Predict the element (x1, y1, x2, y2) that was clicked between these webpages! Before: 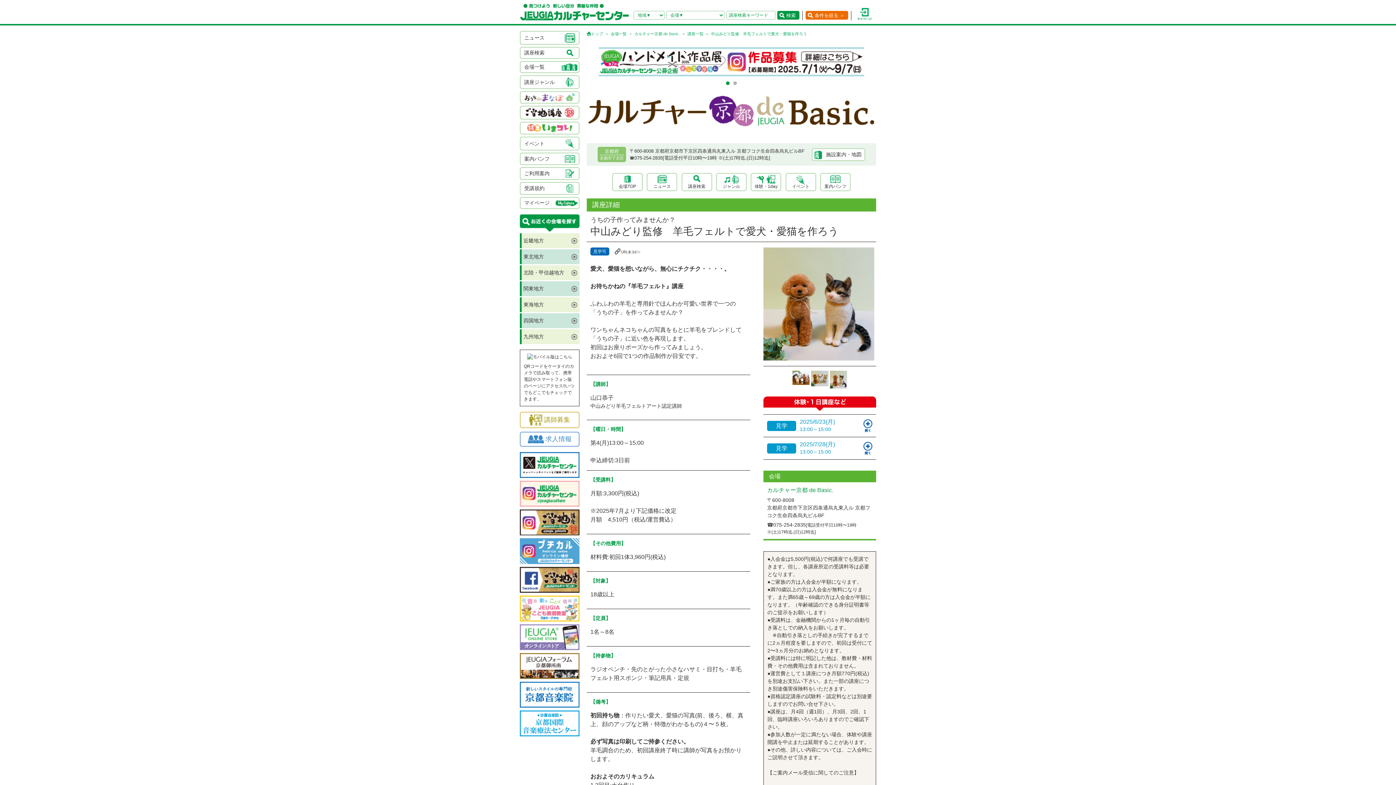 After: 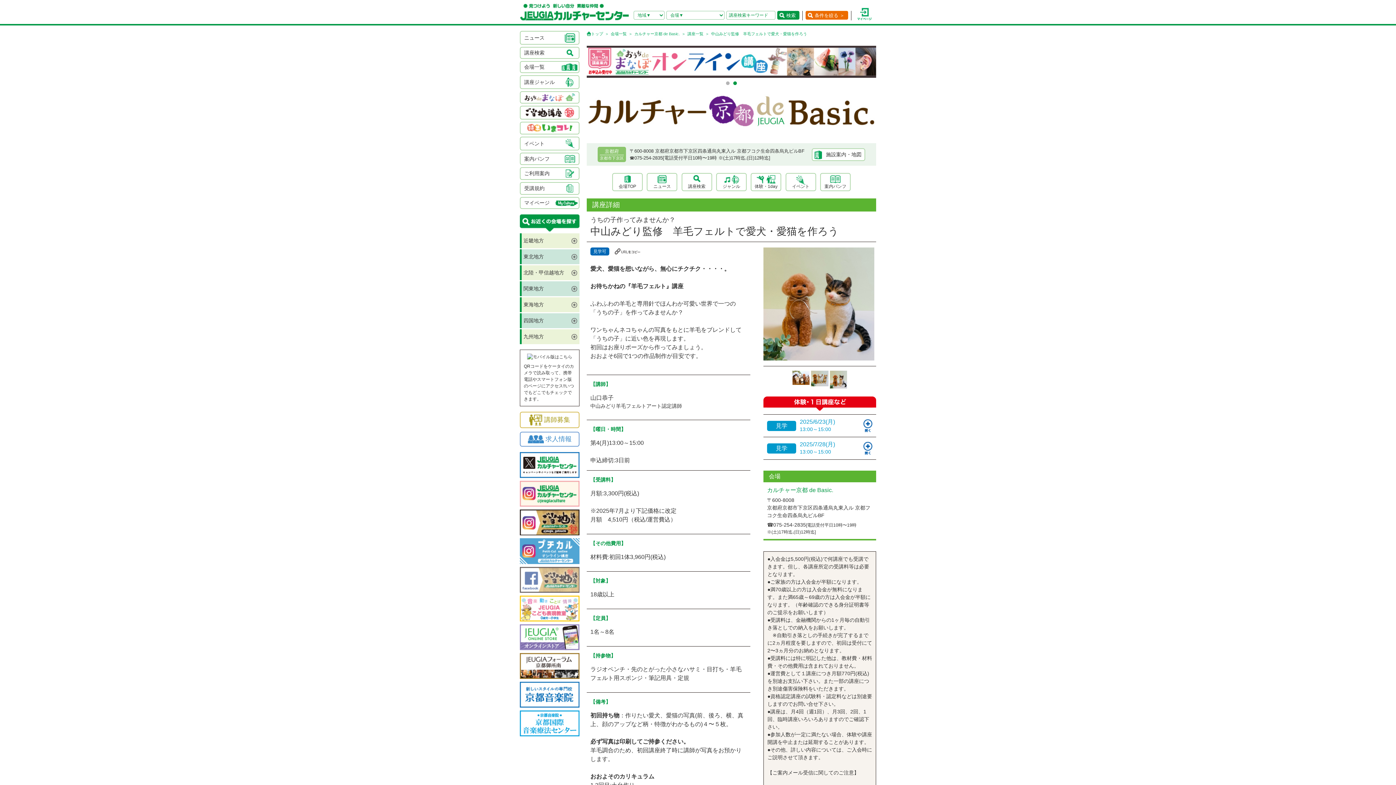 Action: bbox: (520, 586, 579, 592)